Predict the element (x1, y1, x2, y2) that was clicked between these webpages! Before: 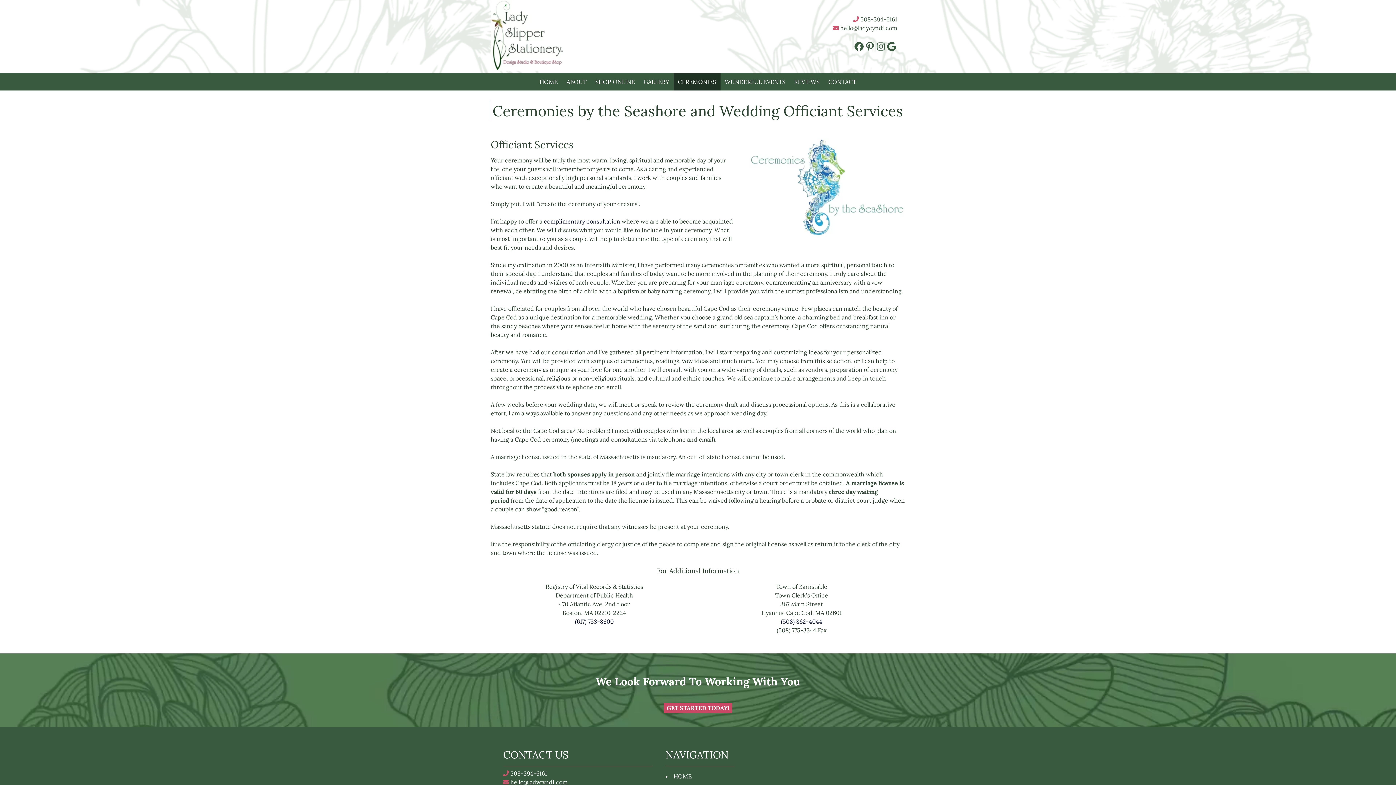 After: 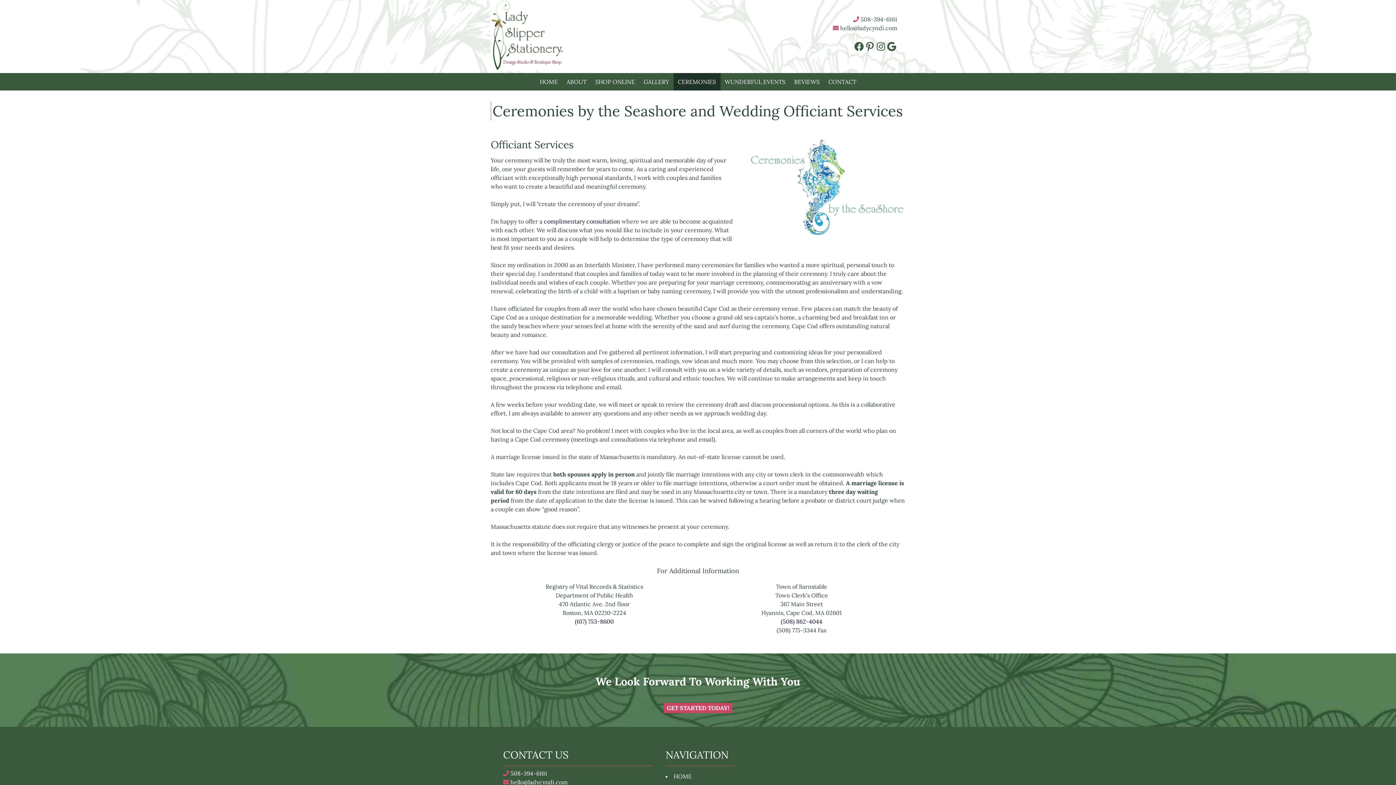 Action: bbox: (673, 73, 720, 90) label: CEREMONIES